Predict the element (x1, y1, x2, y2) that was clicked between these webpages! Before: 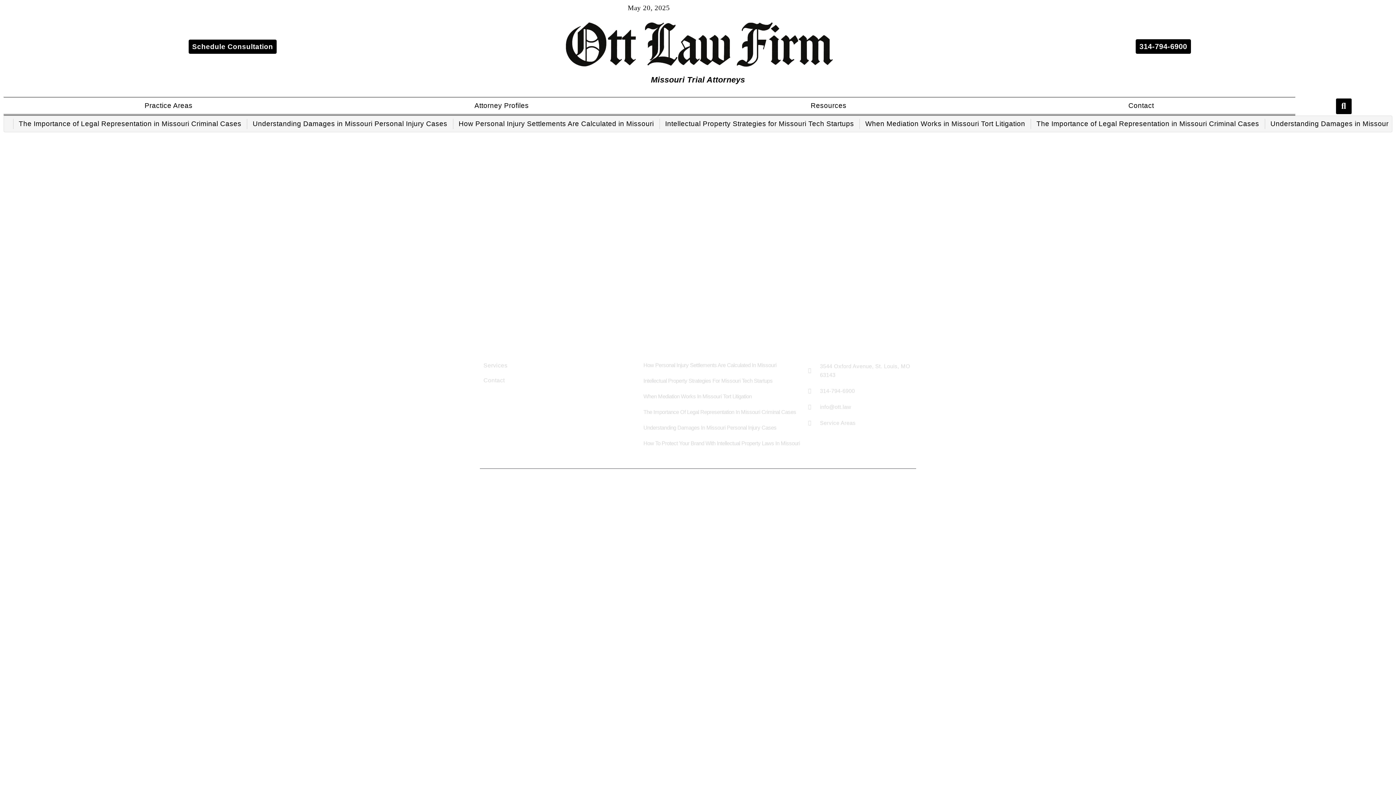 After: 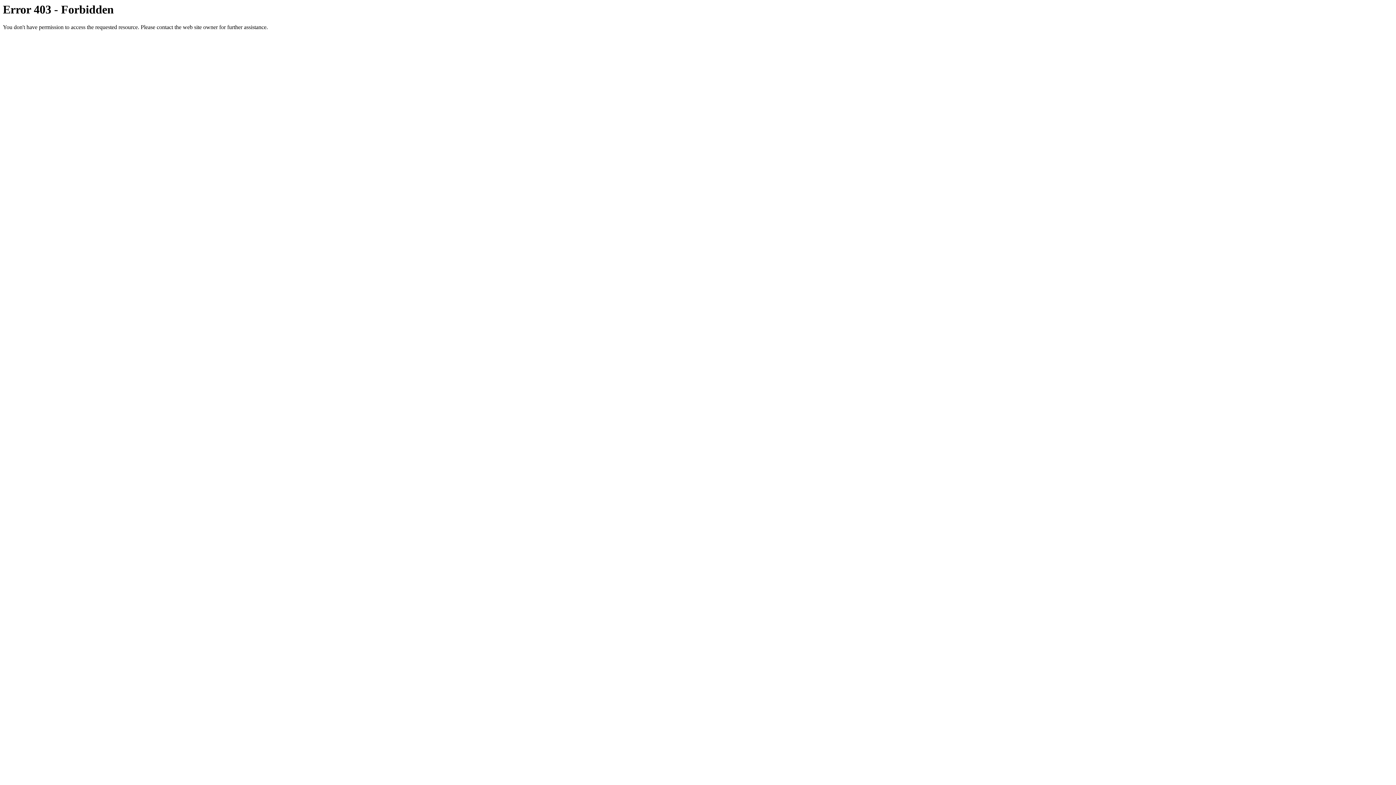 Action: bbox: (643, 393, 751, 399) label: When Mediation Works In Missouri Tort Litigation